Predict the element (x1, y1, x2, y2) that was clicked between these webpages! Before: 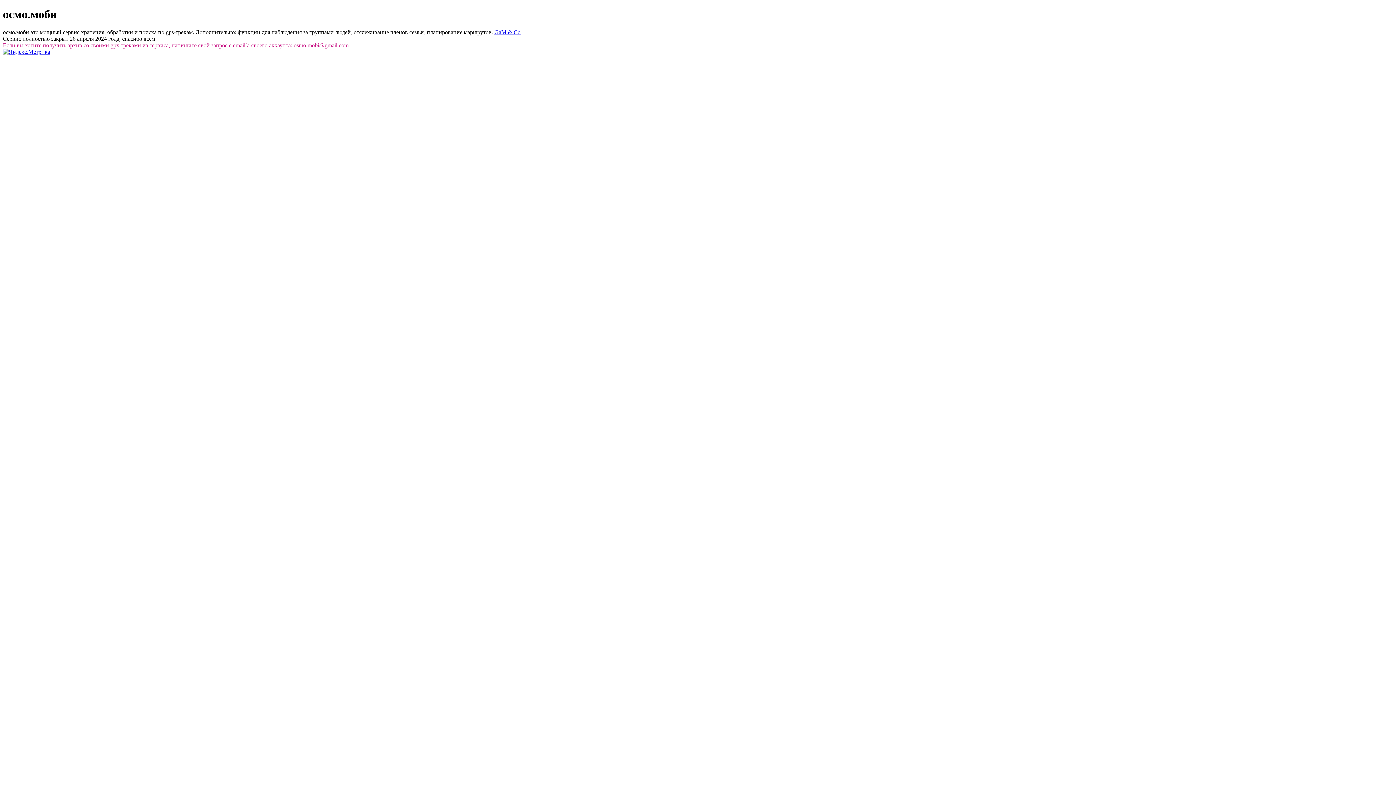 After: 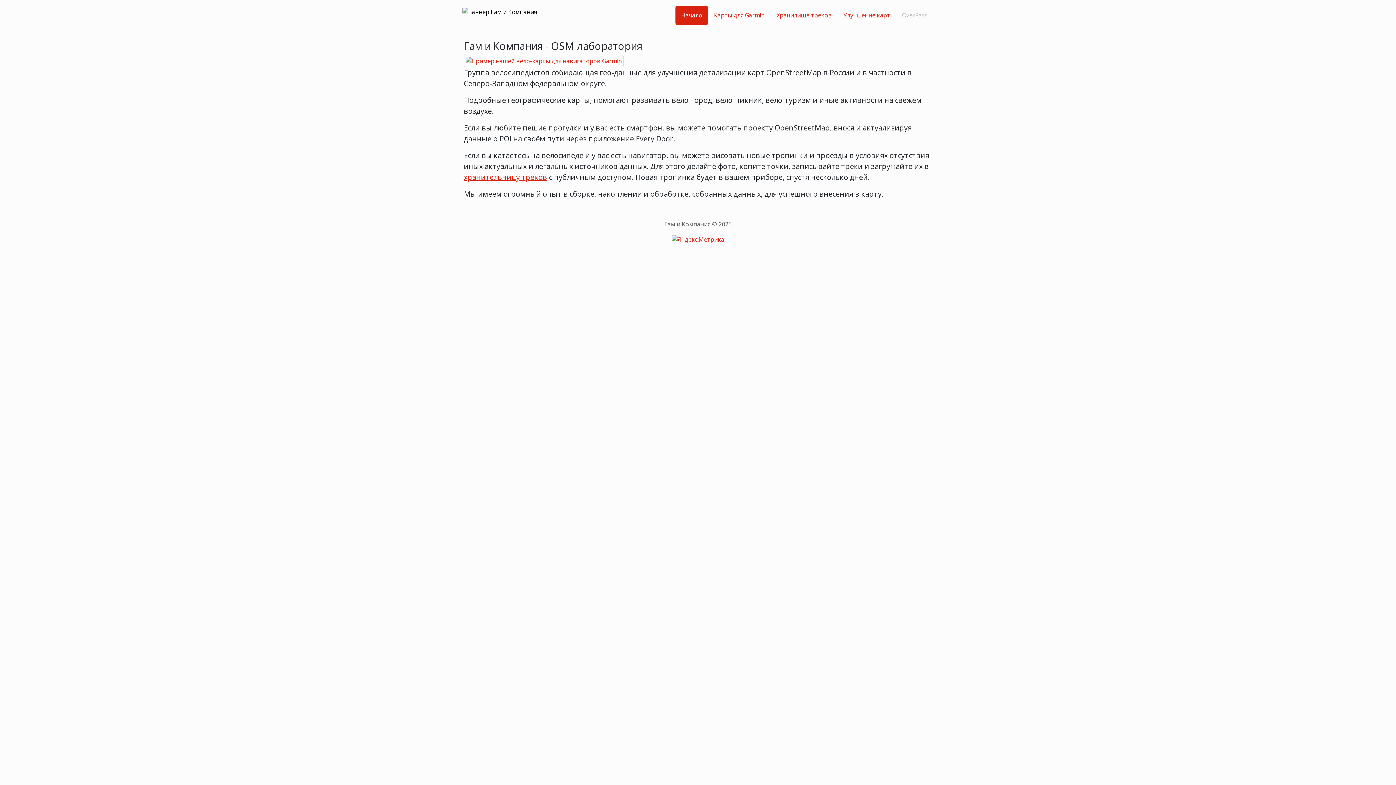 Action: label: GaM & Co bbox: (494, 29, 520, 35)